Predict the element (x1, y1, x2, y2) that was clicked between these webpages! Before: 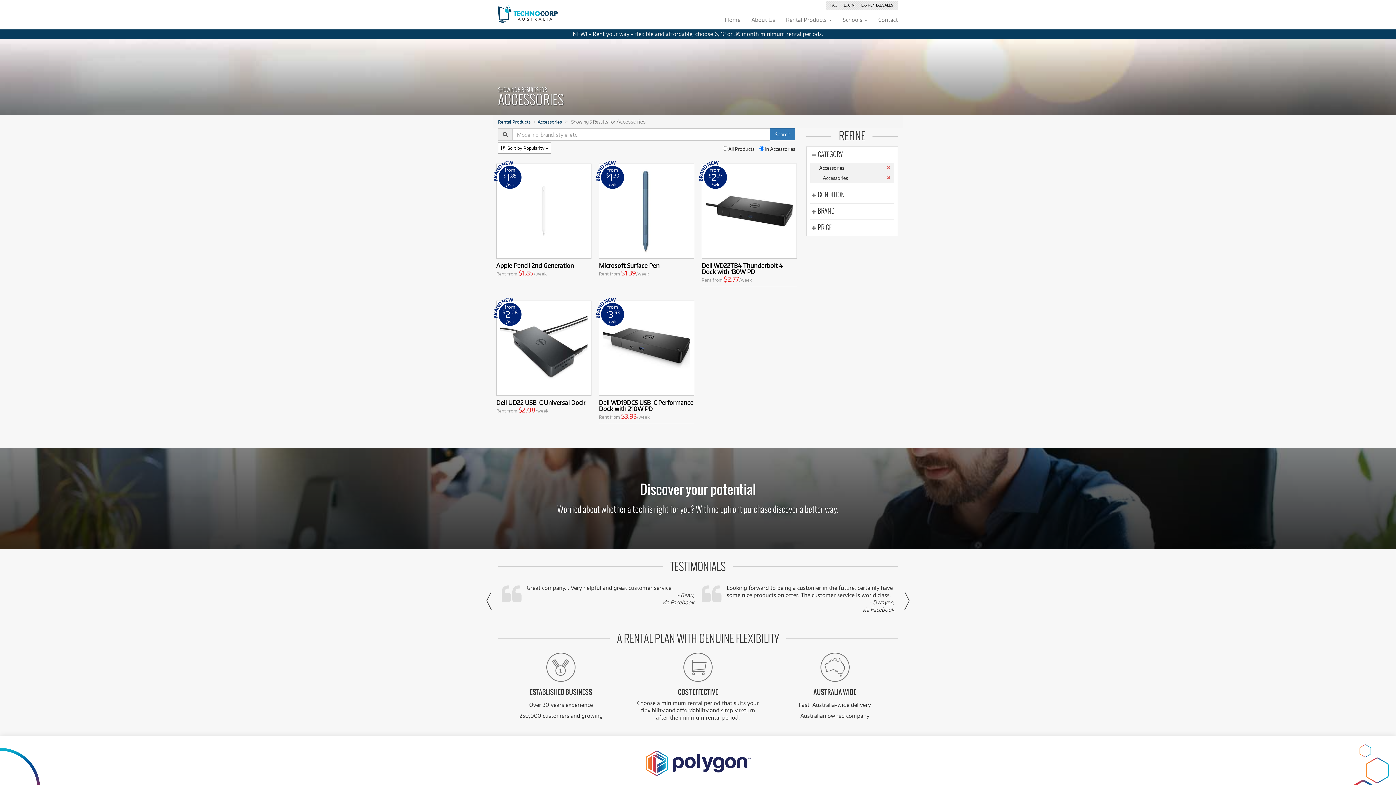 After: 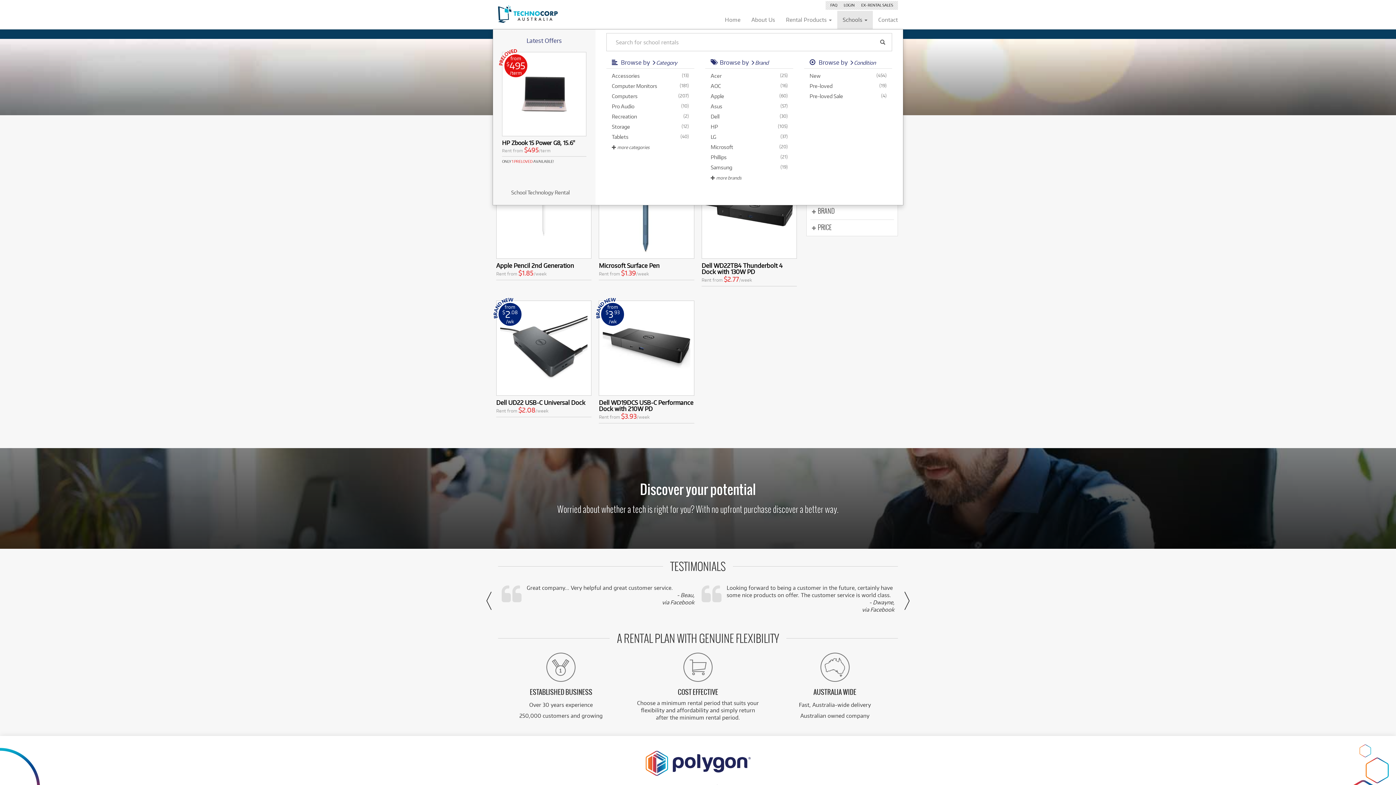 Action: bbox: (837, 10, 873, 29) label: Schools 